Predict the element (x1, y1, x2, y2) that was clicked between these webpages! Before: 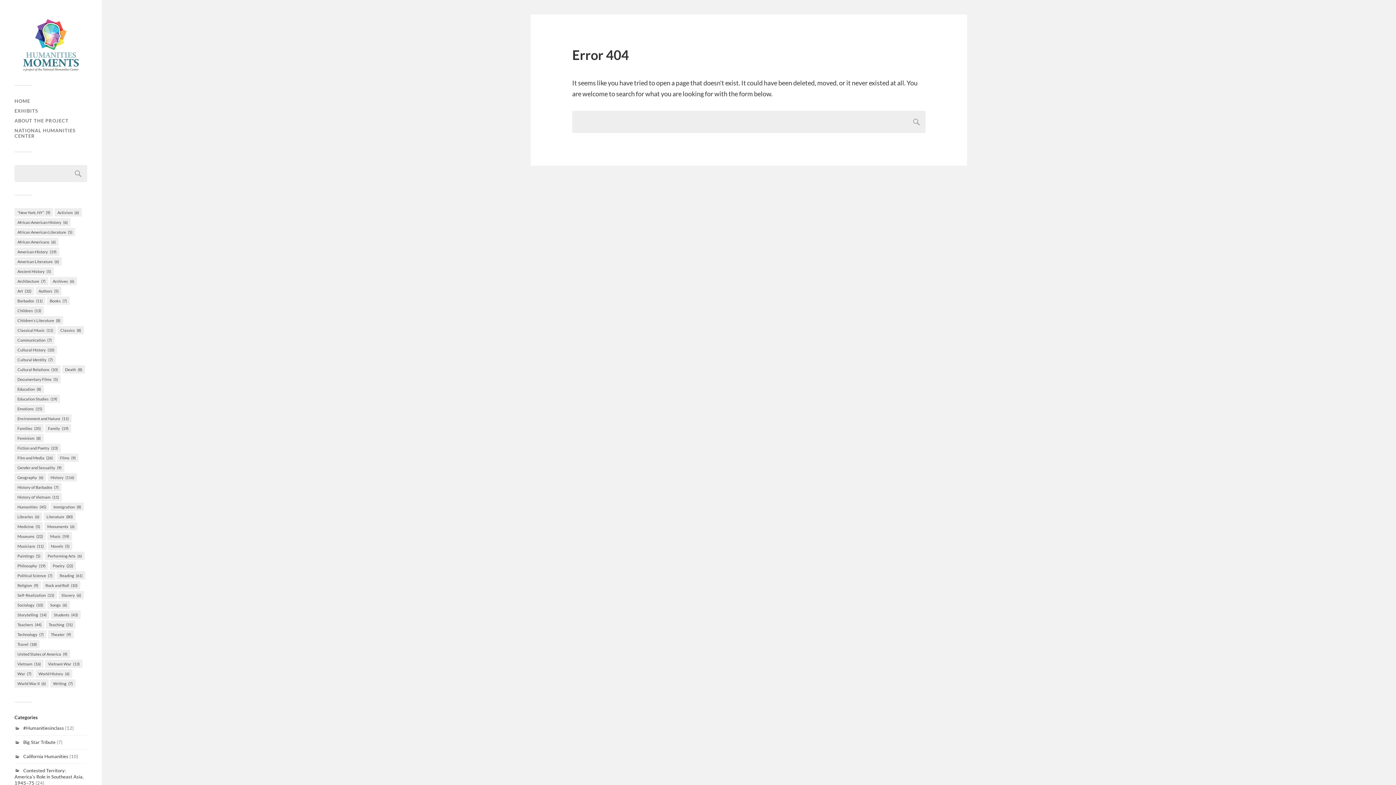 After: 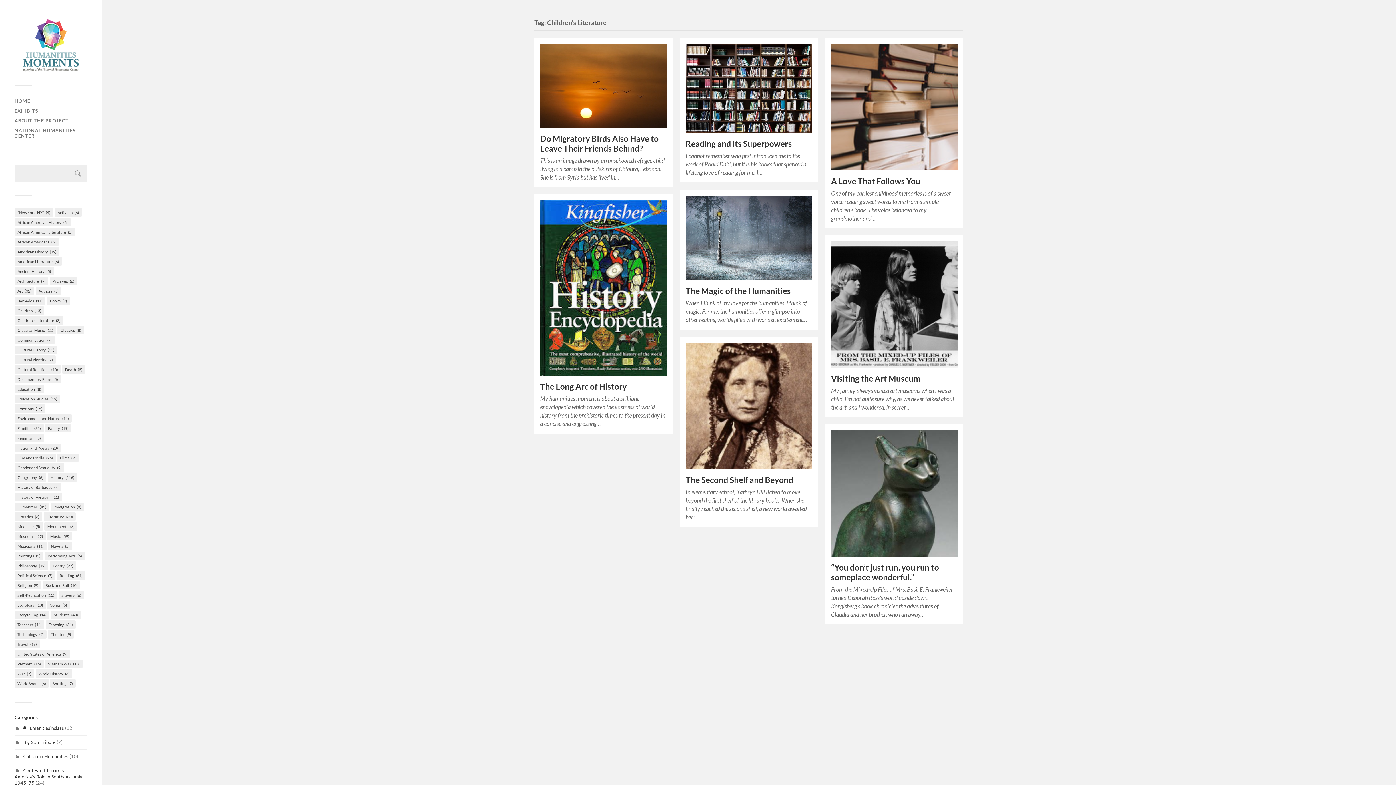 Action: label: Children's Literature (8 items) bbox: (14, 316, 63, 324)